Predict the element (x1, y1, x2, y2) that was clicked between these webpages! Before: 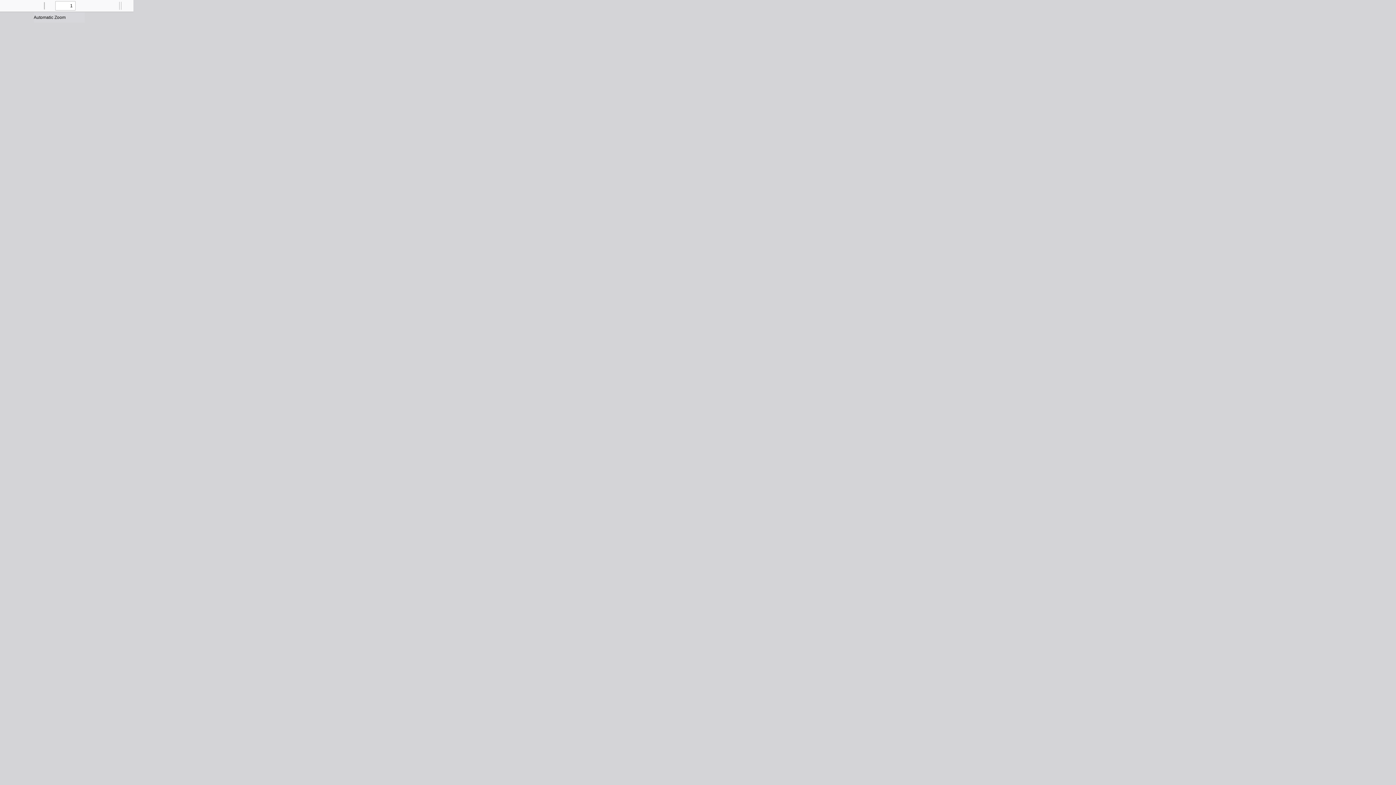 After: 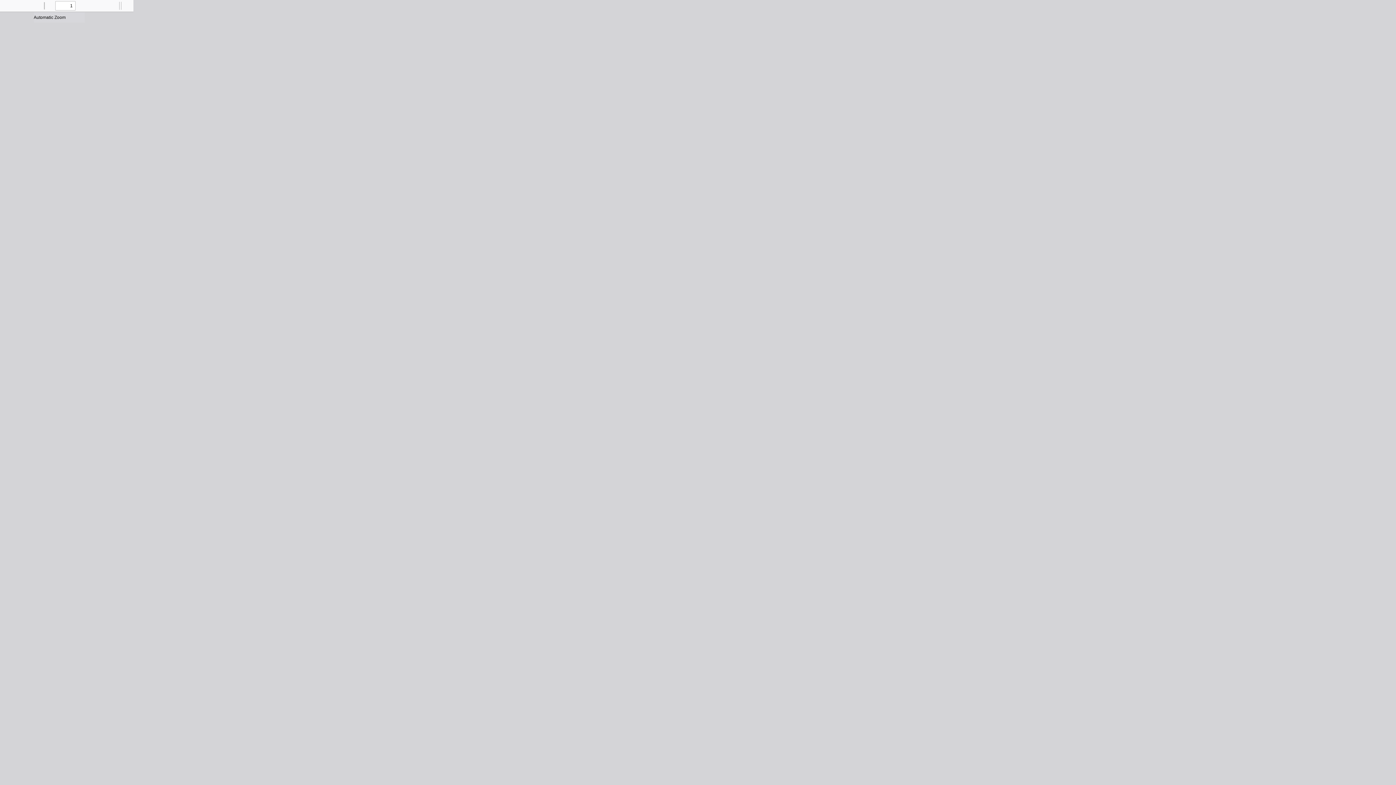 Action: label: Zoom In bbox: (44, 0, 54, 10)